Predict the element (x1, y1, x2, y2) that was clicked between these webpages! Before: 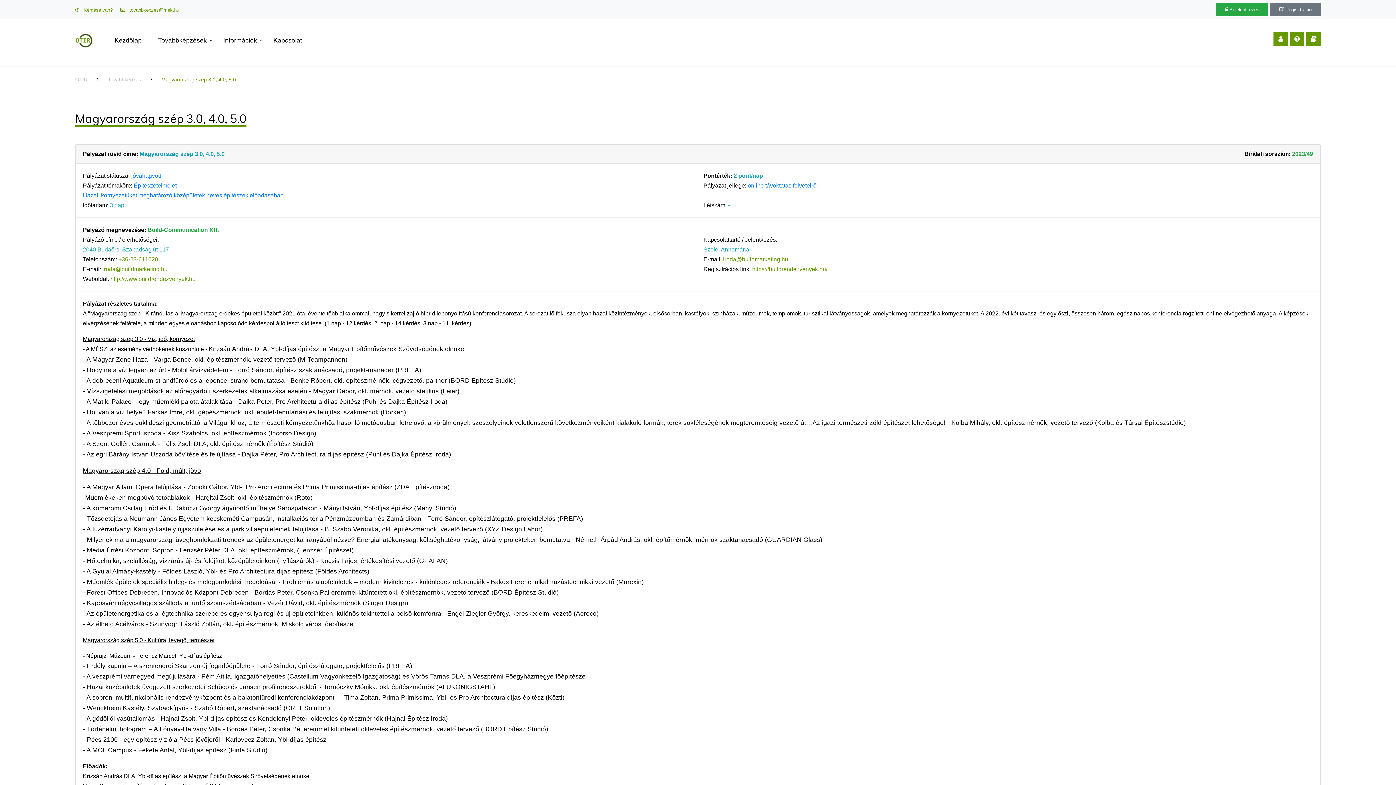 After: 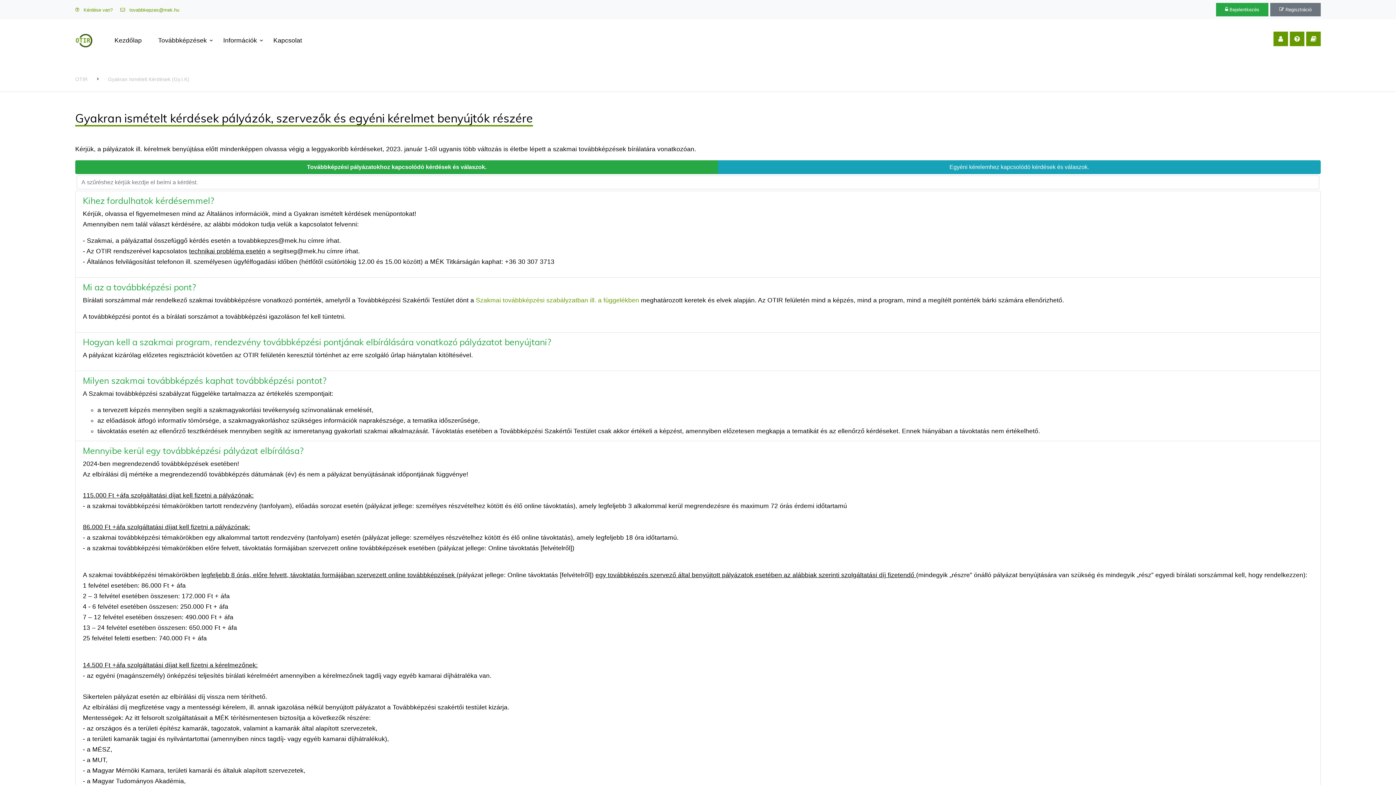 Action: bbox: (1290, 31, 1304, 46)